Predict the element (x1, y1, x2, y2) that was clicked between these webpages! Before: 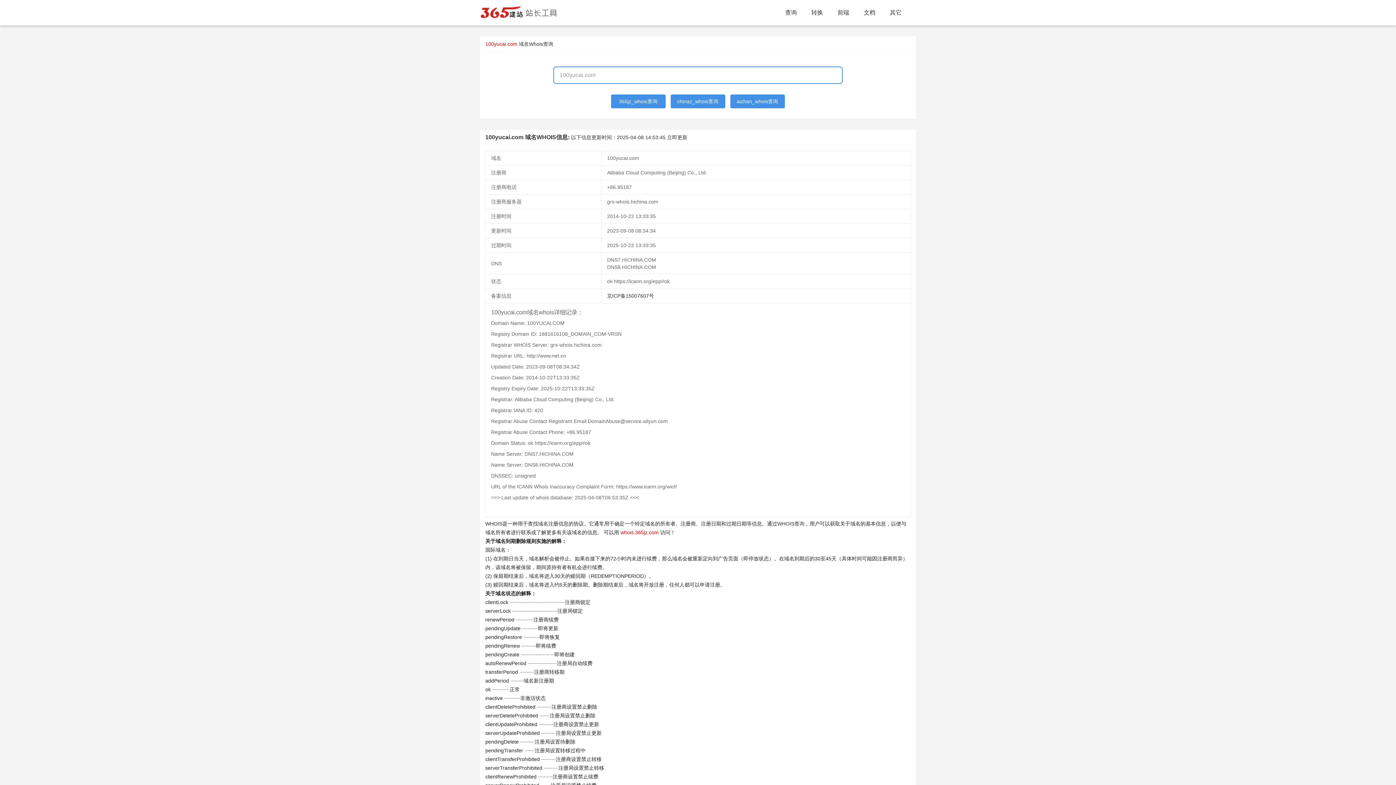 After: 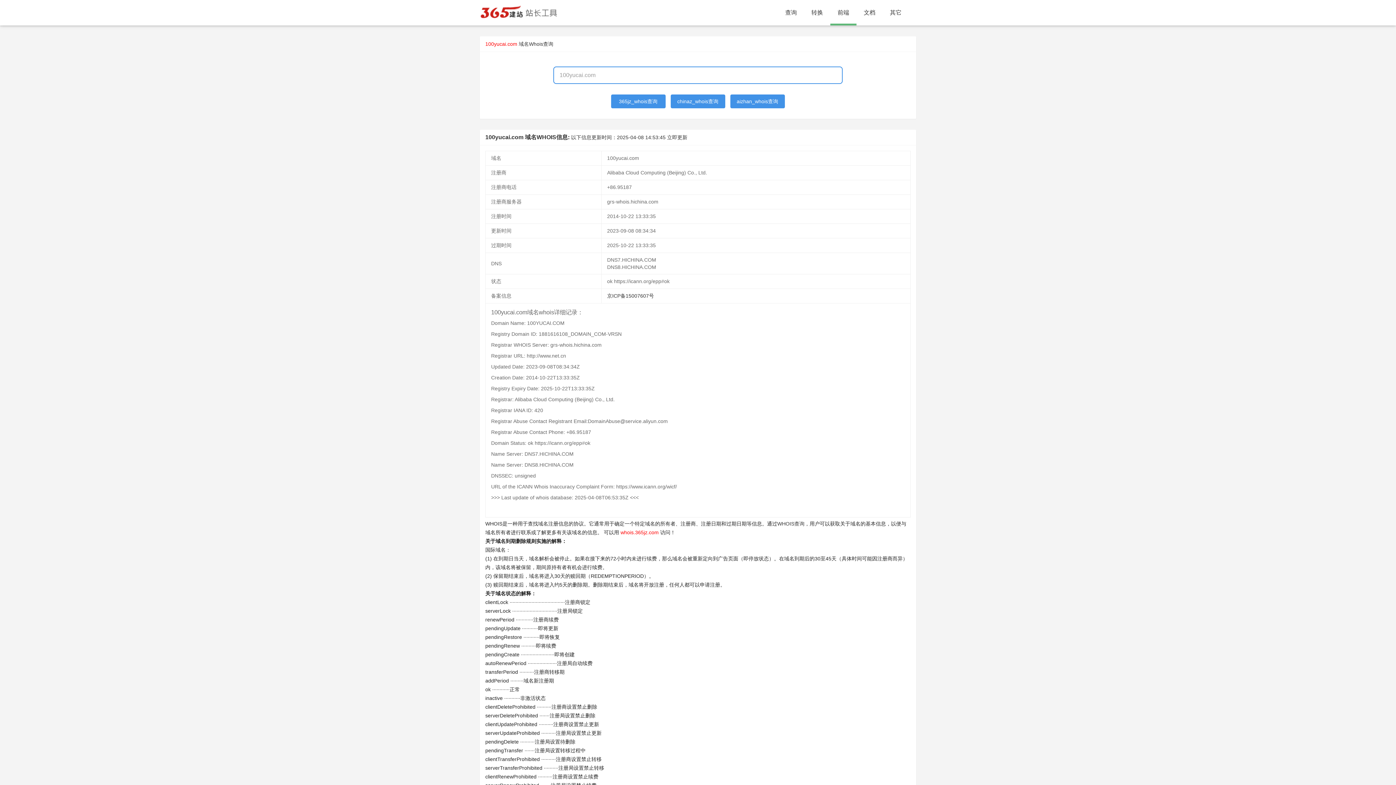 Action: bbox: (830, 0, 856, 25) label: 前端